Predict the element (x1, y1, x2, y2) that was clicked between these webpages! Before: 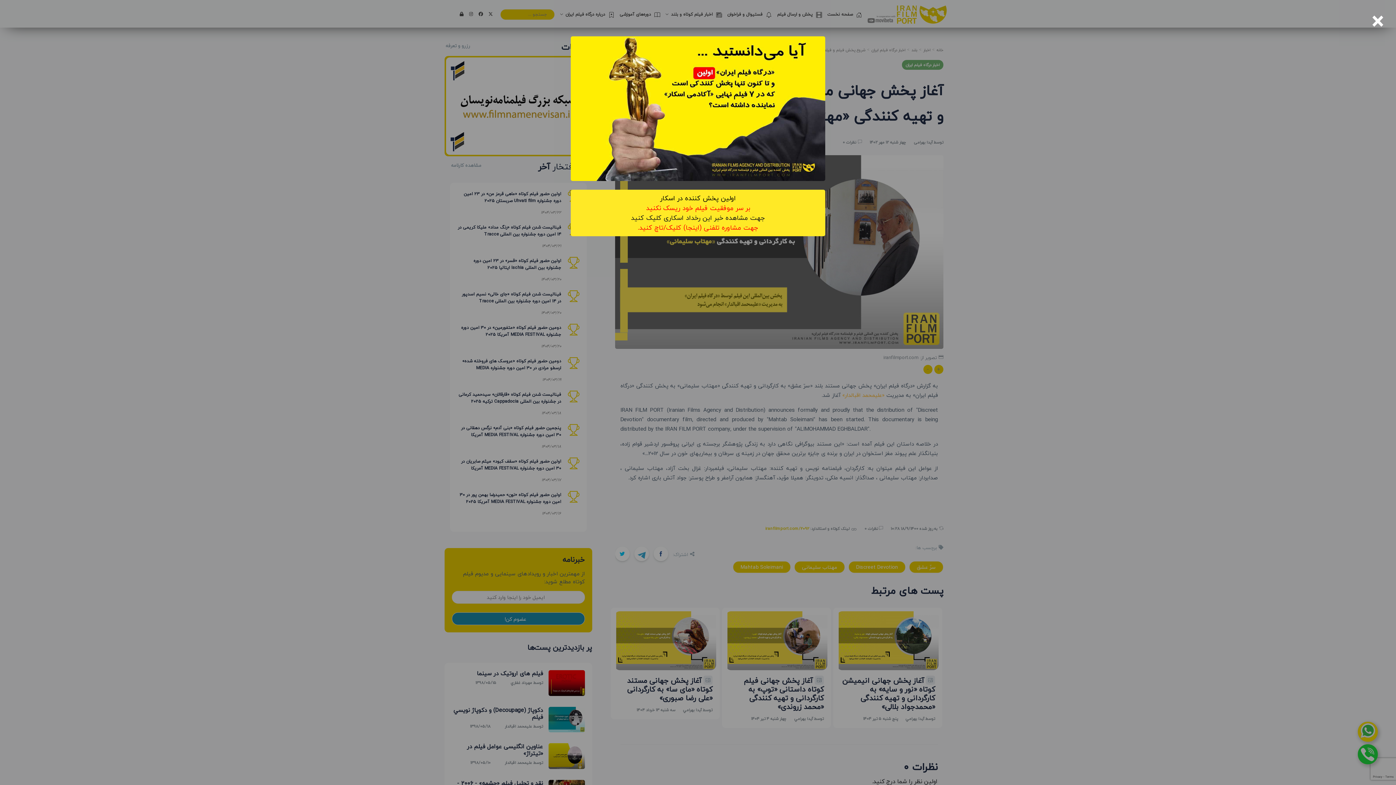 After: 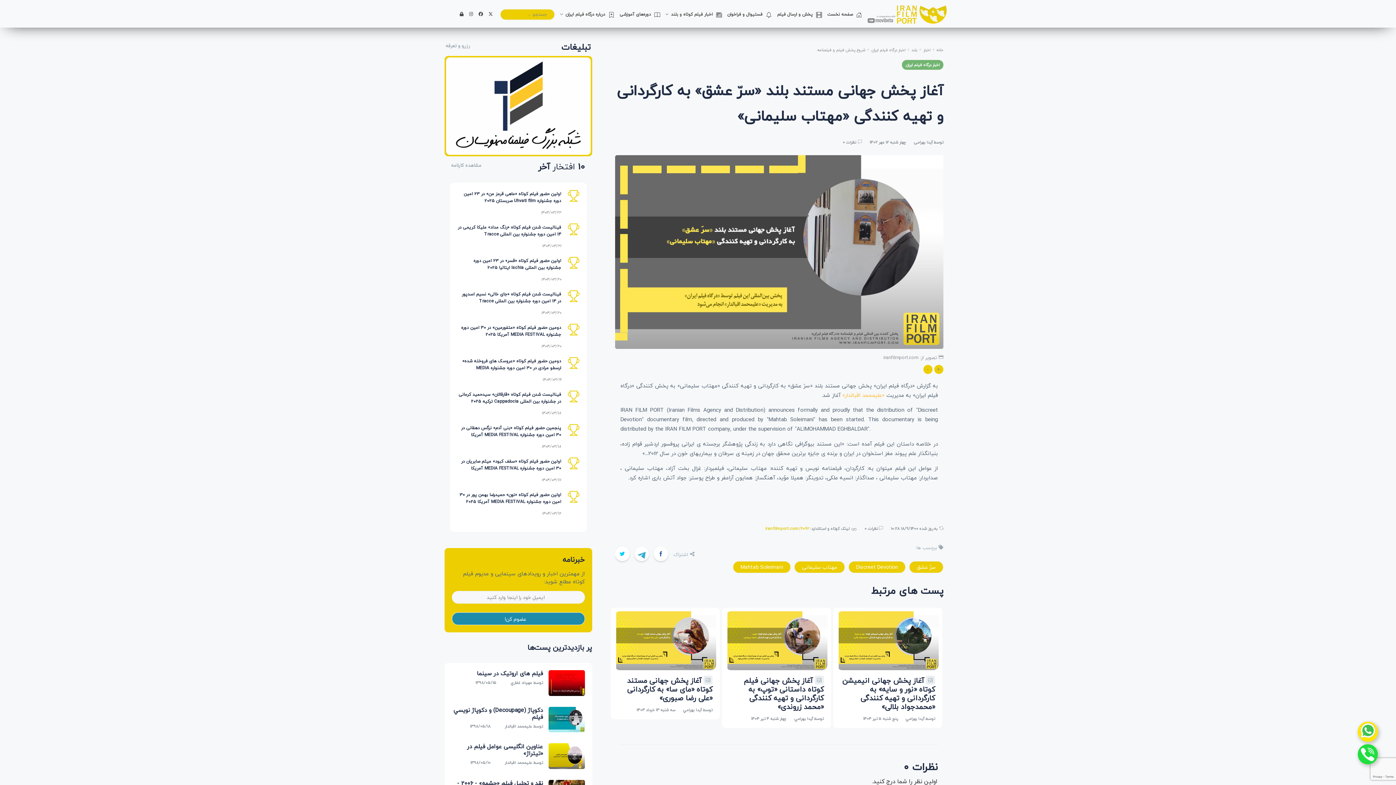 Action: label: 
جهت مشاوره تلفنی (اینجا) کلیک/تاچ کنید. bbox: (637, 222, 758, 233)